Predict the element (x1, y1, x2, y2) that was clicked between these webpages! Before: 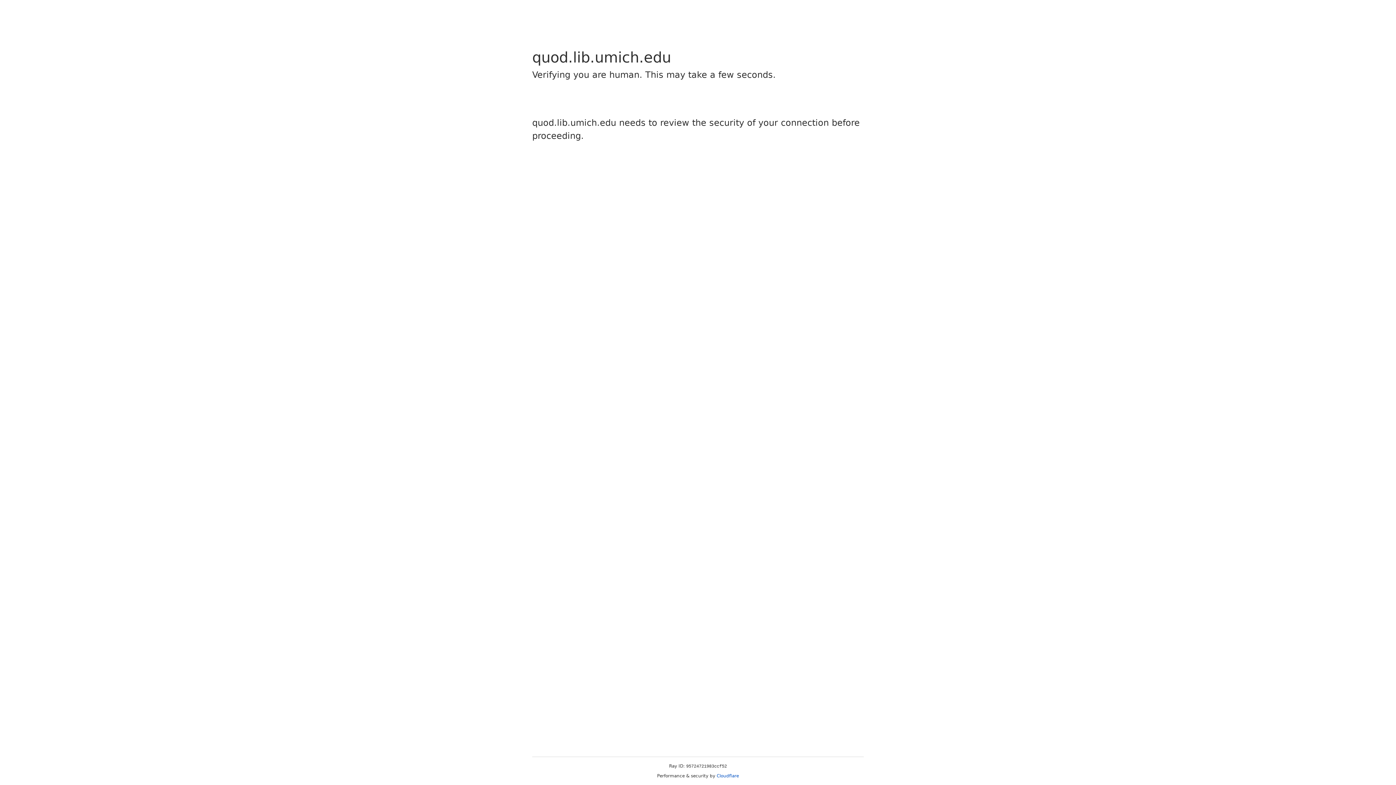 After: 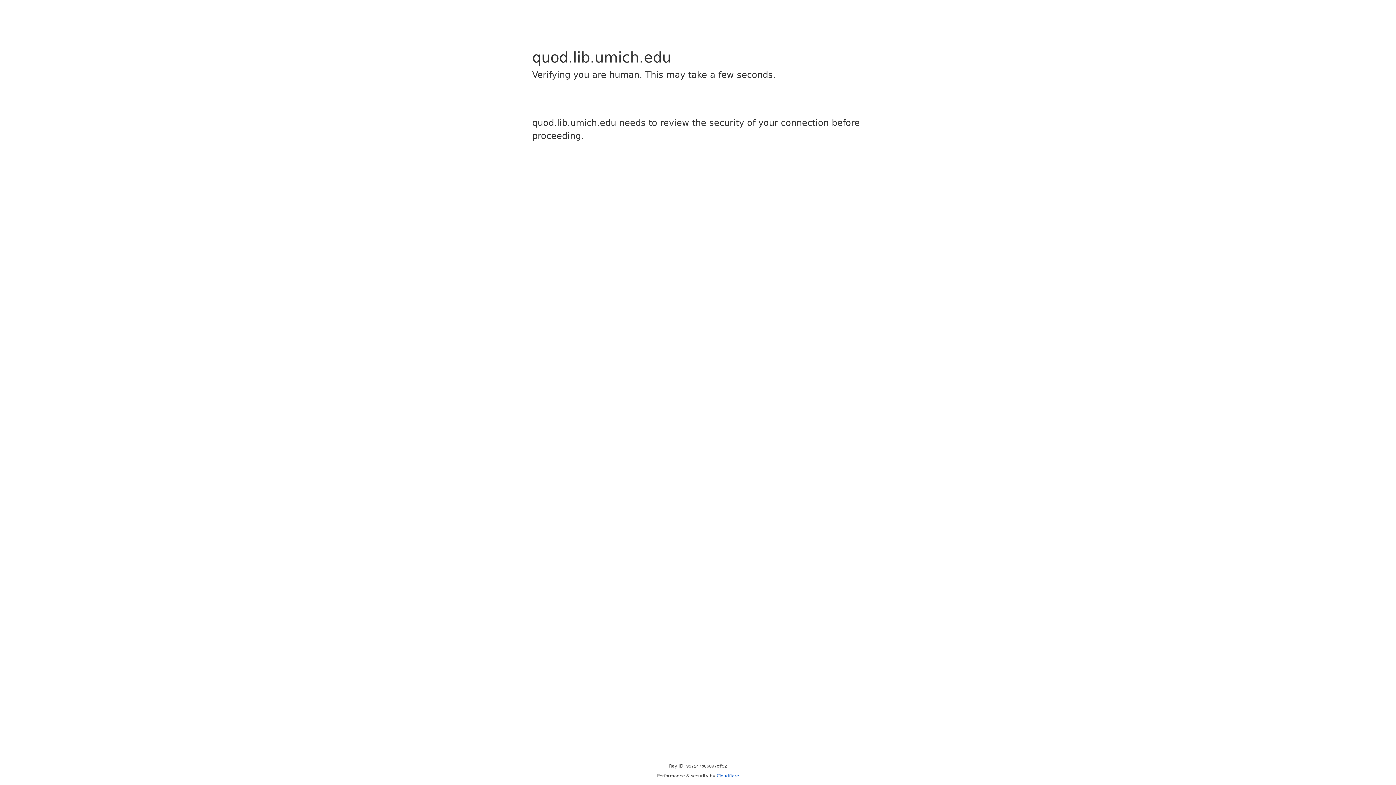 Action: label: Cloudflare bbox: (716, 773, 739, 778)